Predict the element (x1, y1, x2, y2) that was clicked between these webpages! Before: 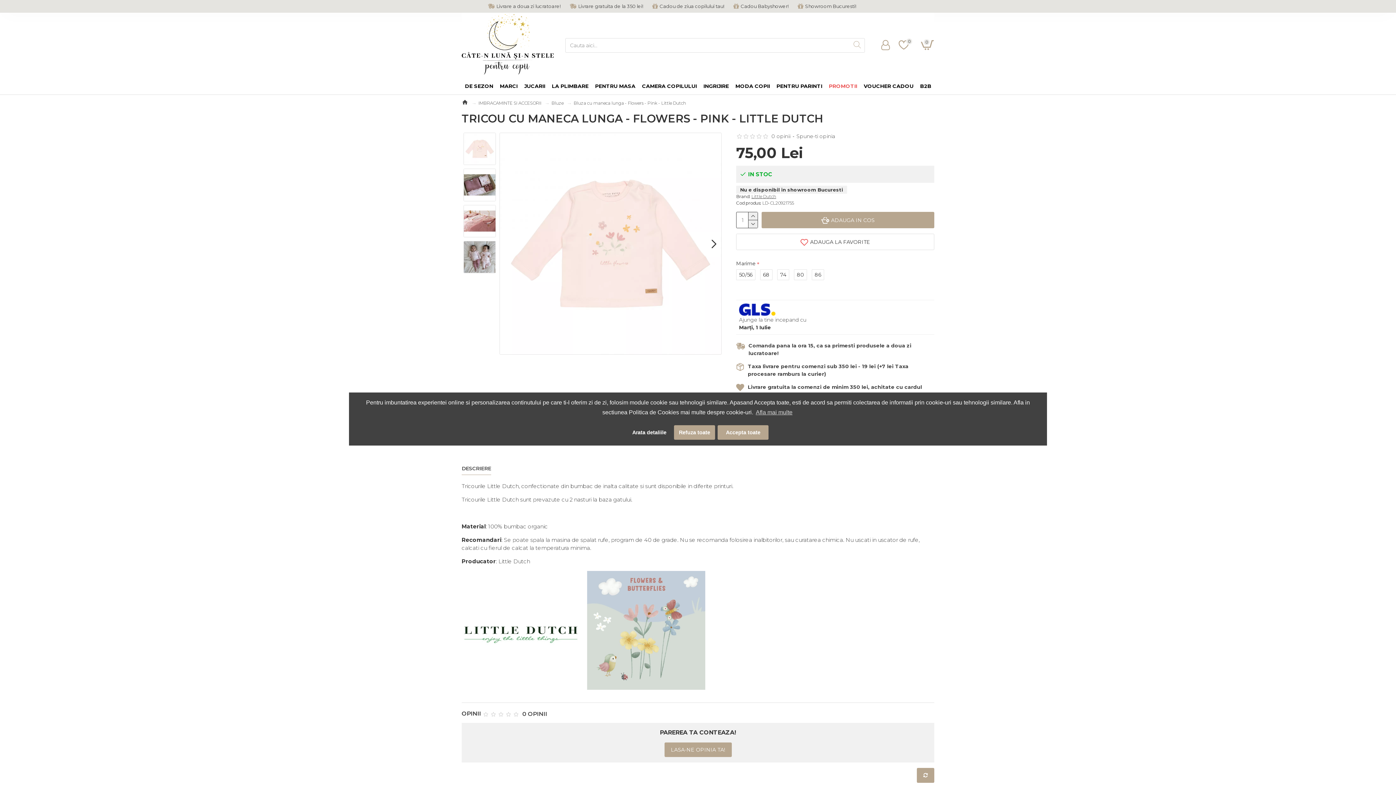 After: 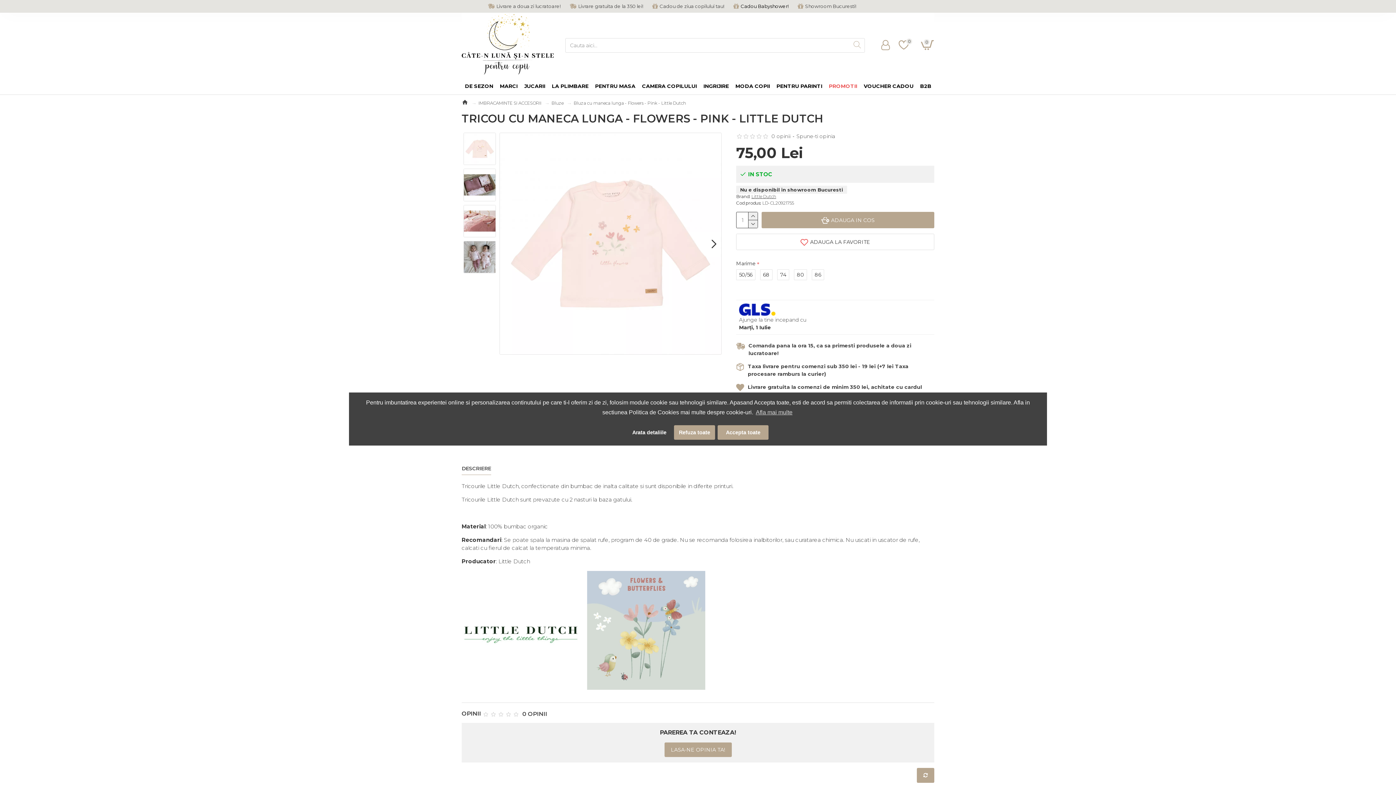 Action: bbox: (731, 0, 794, 12) label: Cadou Babyshower!